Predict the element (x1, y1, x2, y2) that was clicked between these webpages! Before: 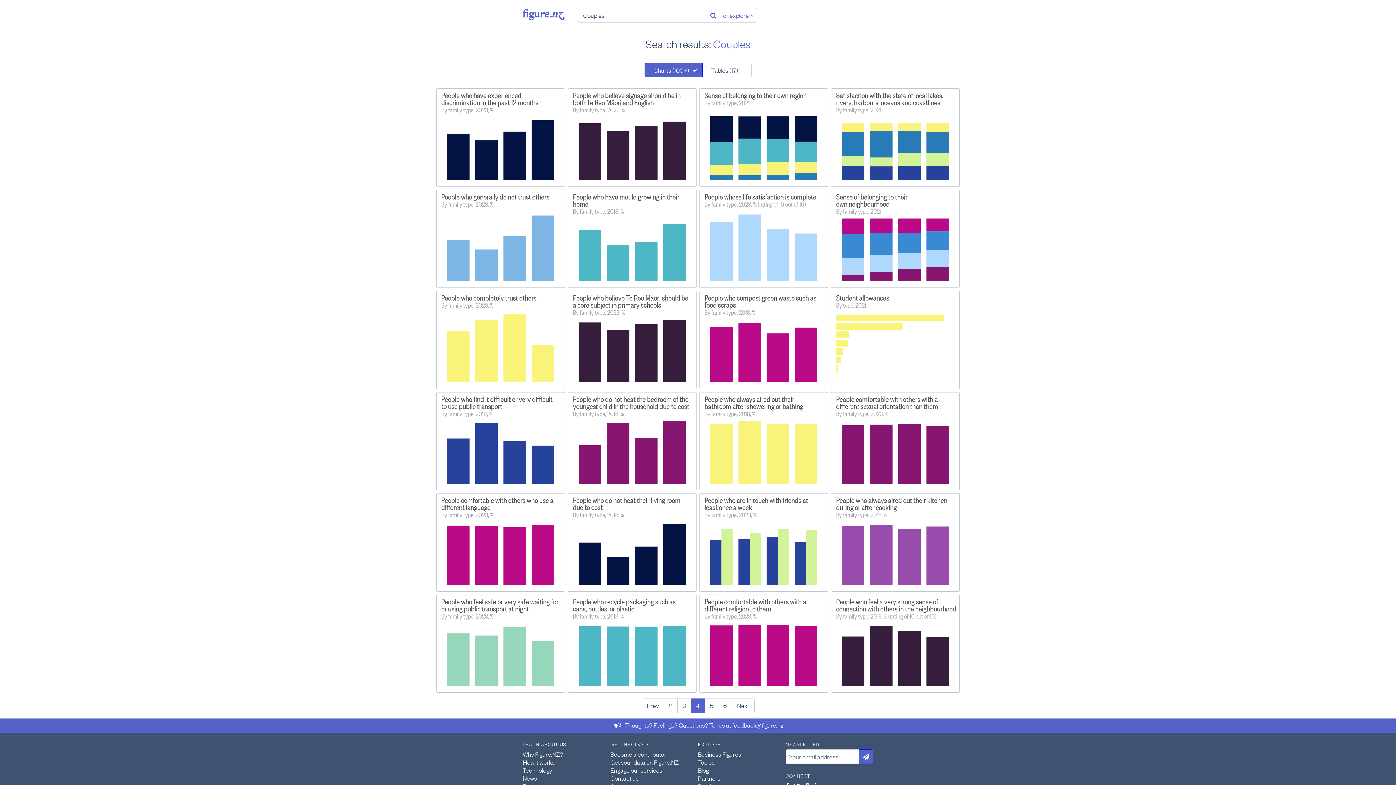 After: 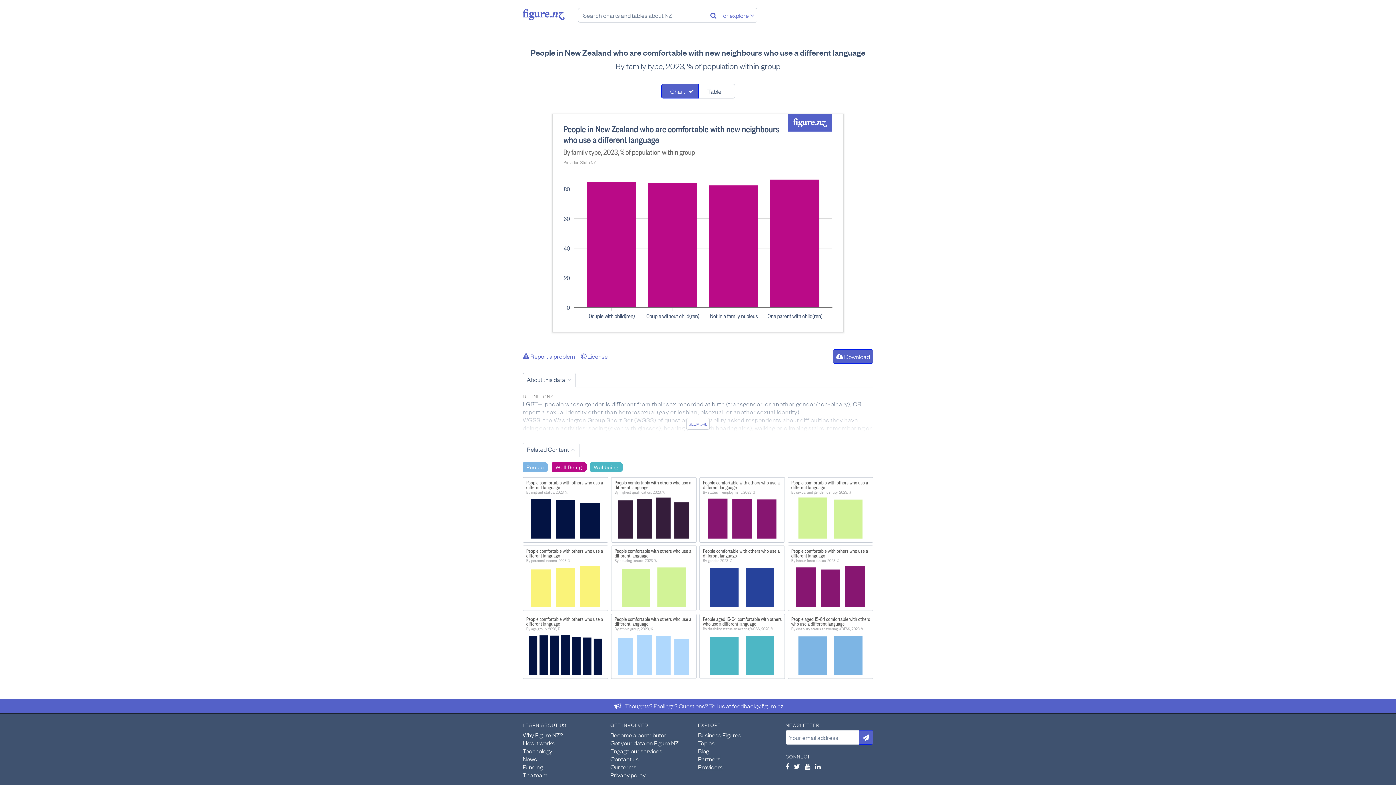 Action: label: People comfortable with others who use a
different language
By family type, 2023, % bbox: (436, 493, 564, 591)